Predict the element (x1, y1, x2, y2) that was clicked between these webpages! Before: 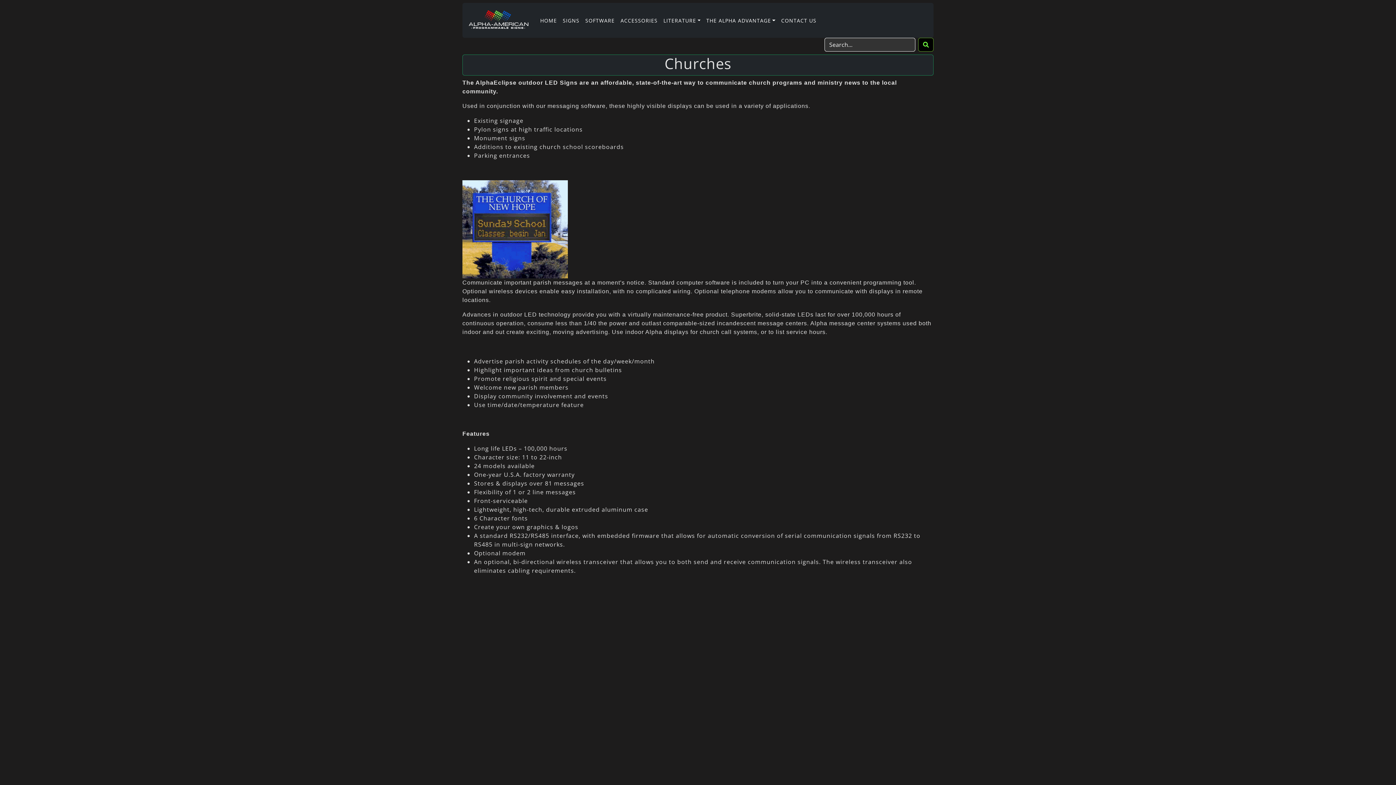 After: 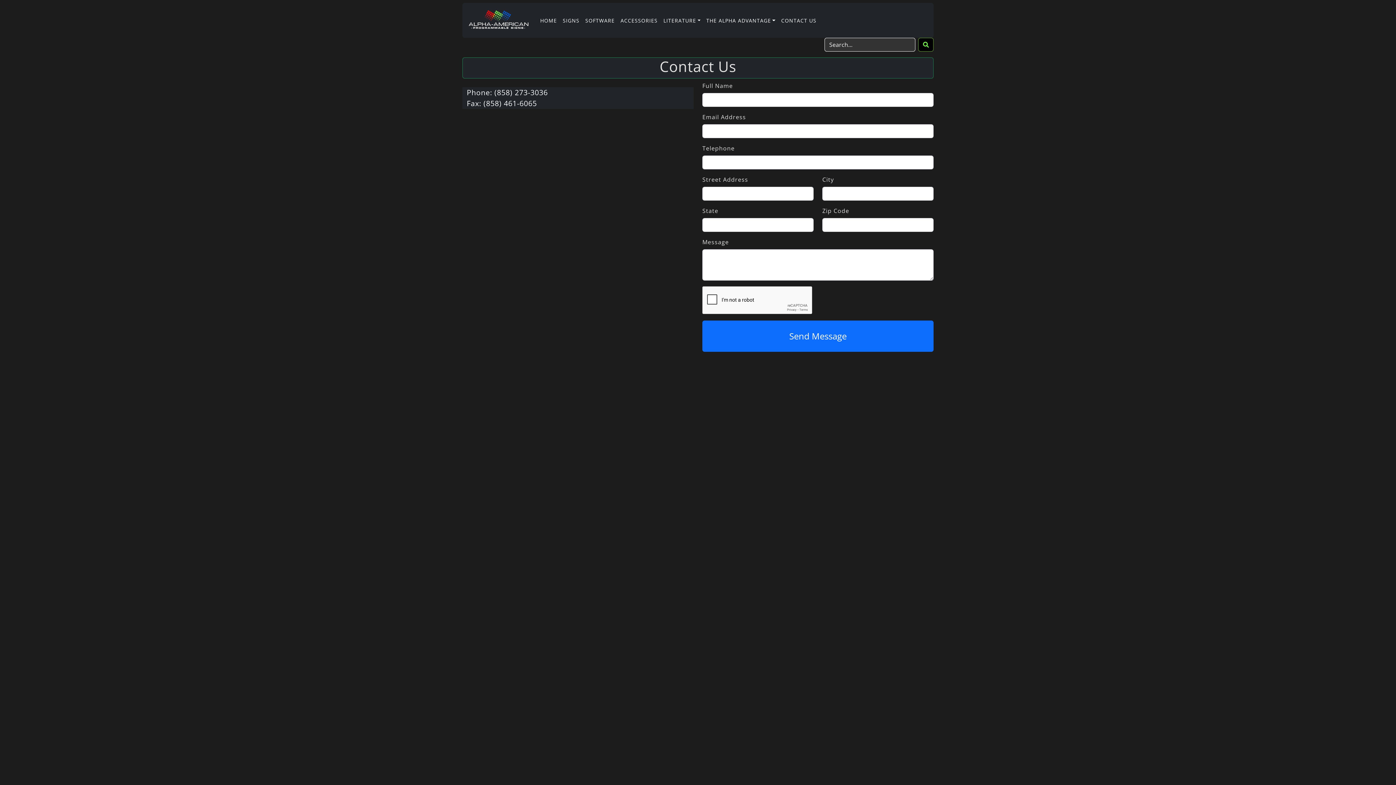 Action: bbox: (778, 13, 819, 27) label: CONTACT US